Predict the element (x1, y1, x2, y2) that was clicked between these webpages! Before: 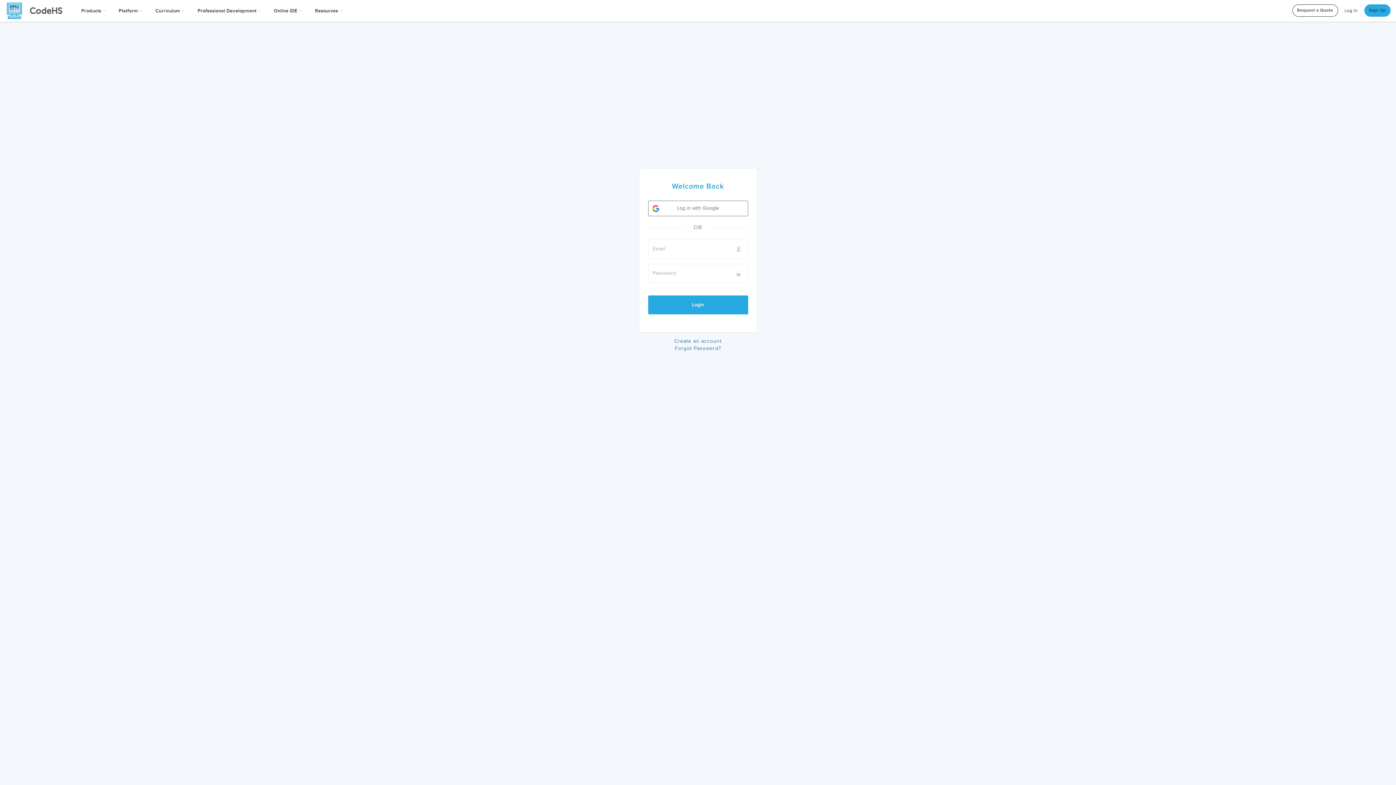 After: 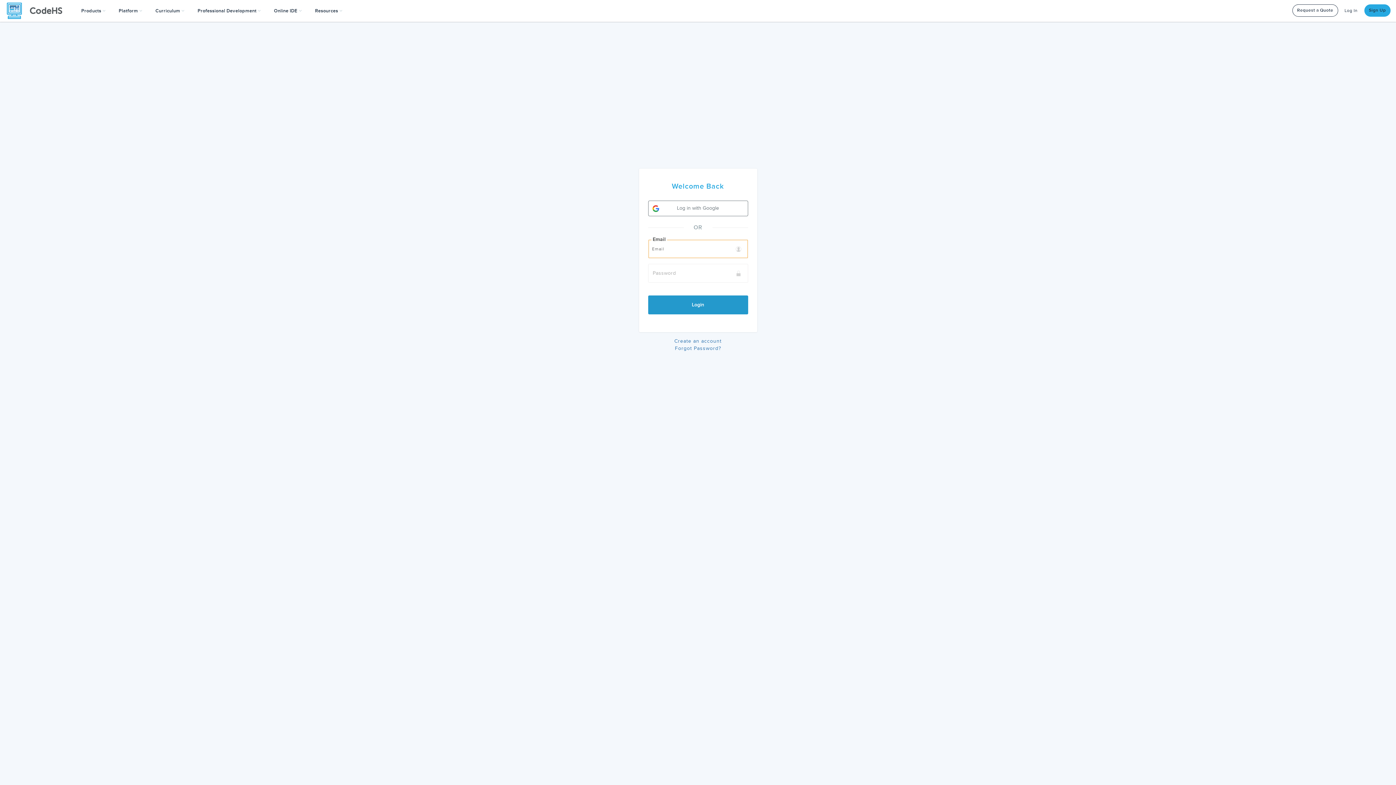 Action: bbox: (648, 295, 748, 314) label: Login